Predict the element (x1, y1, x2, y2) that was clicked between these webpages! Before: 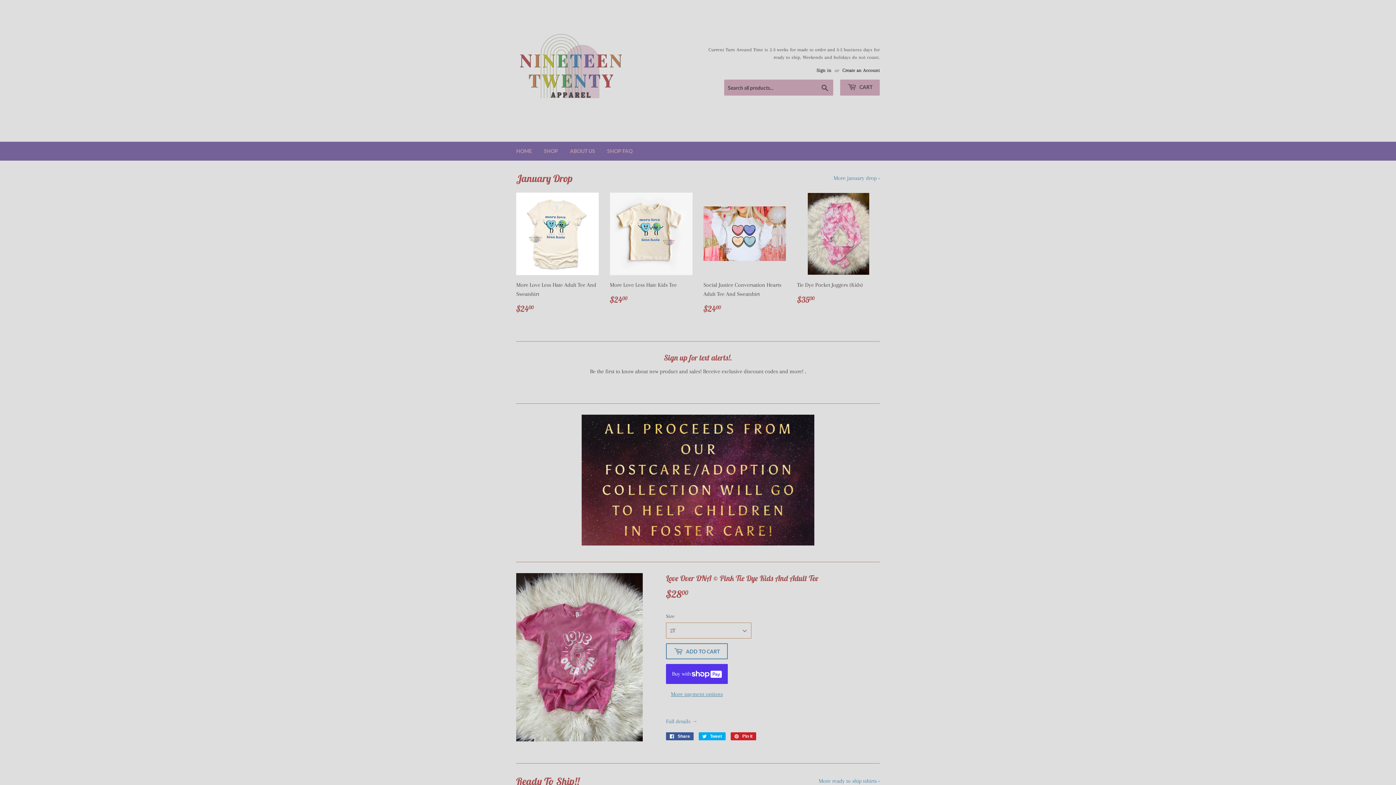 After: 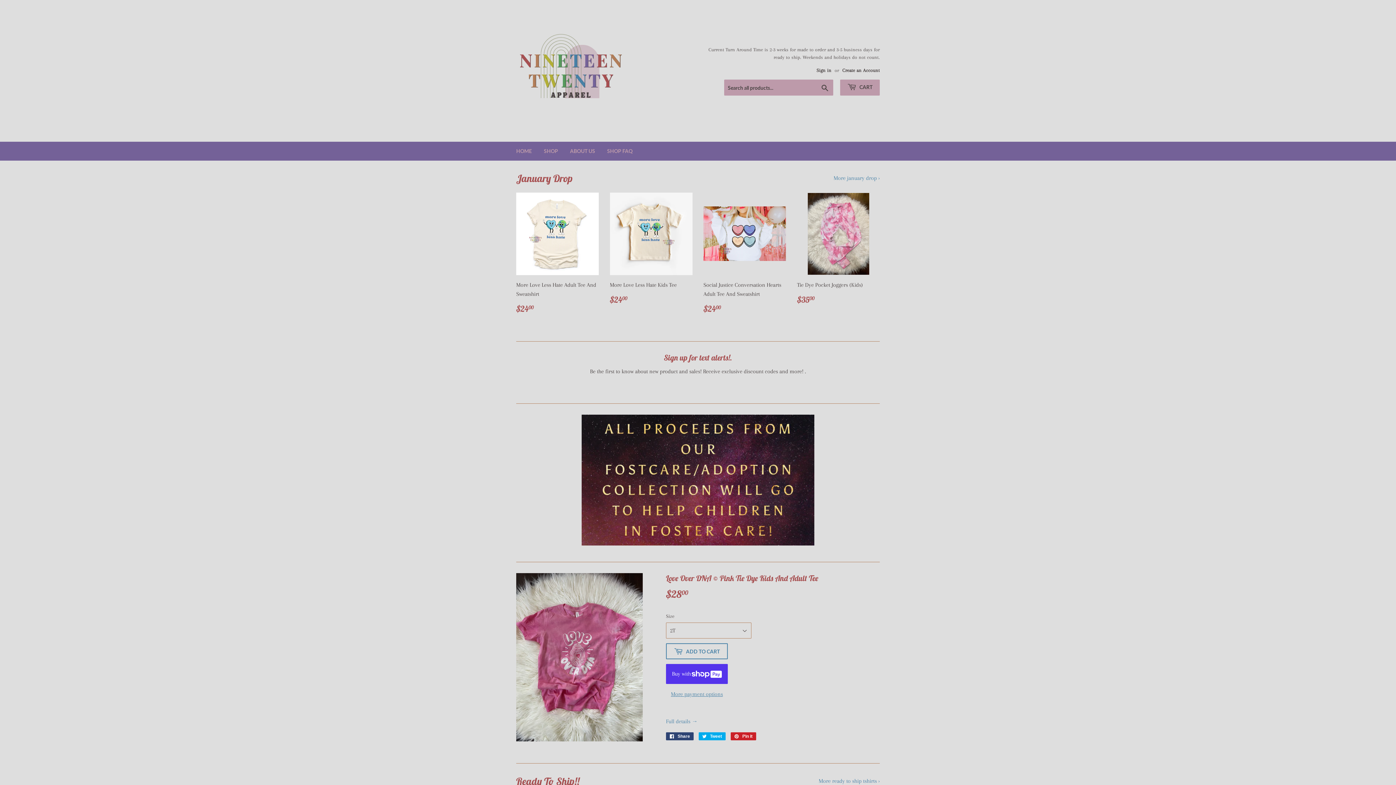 Action: label:  Share
Share on Facebook bbox: (666, 732, 693, 740)